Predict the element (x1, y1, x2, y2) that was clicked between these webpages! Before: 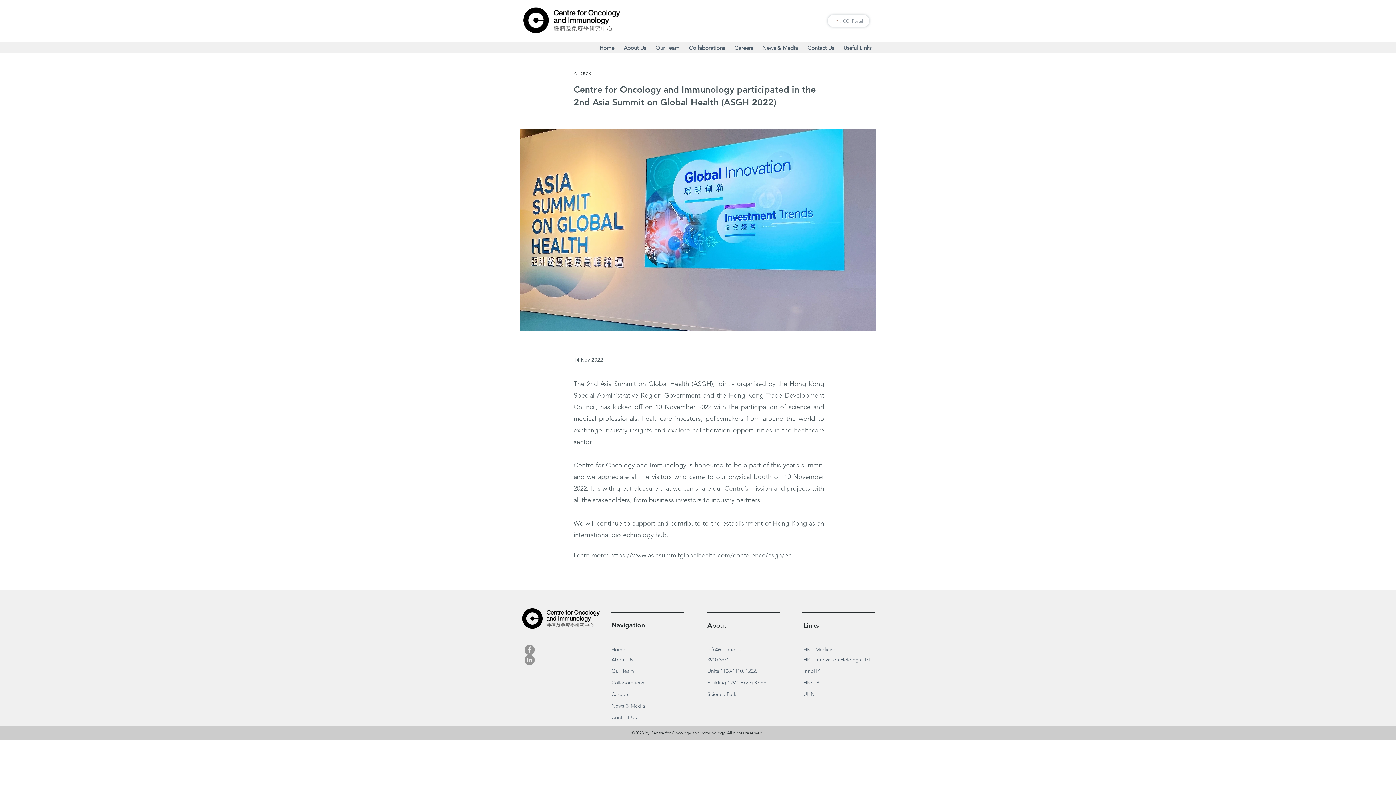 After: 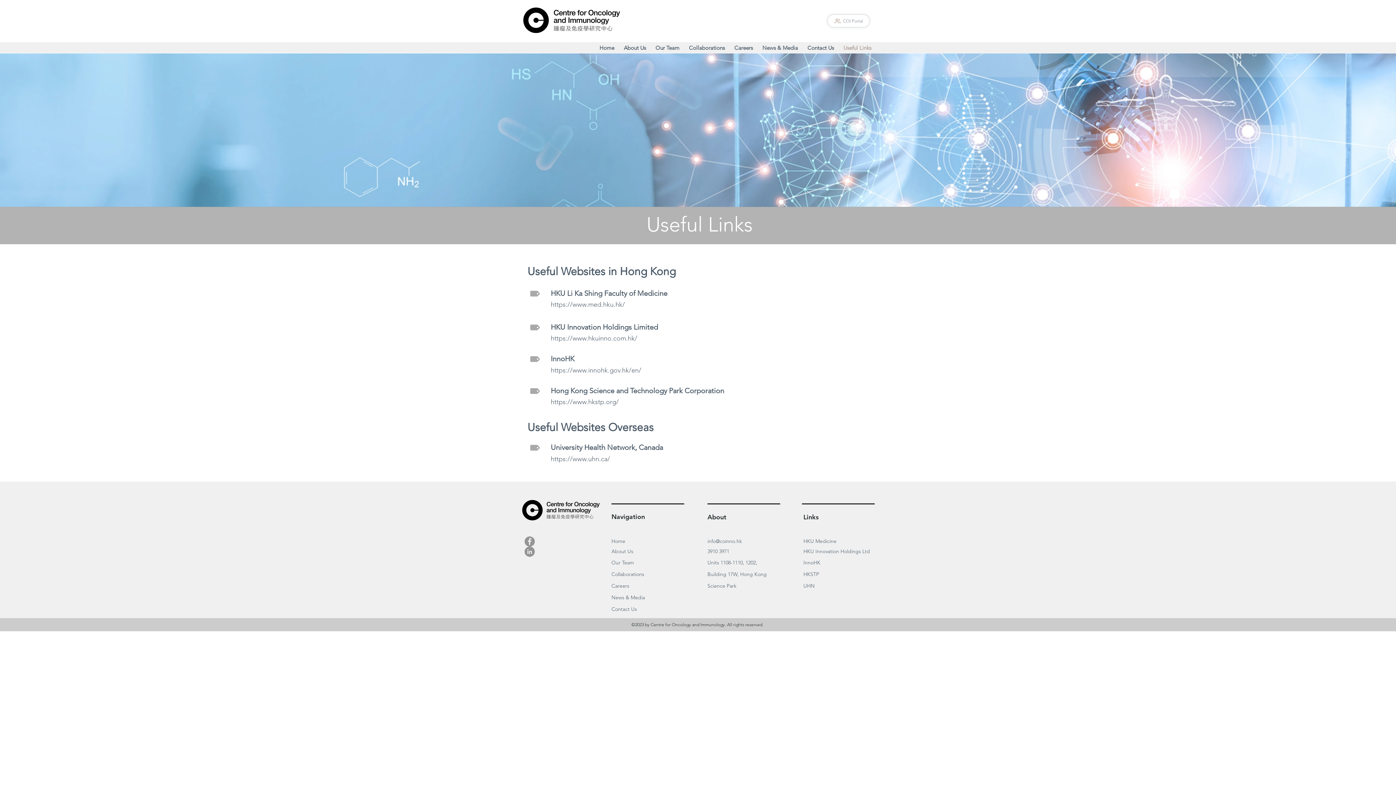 Action: label: Useful Links bbox: (838, 44, 876, 51)